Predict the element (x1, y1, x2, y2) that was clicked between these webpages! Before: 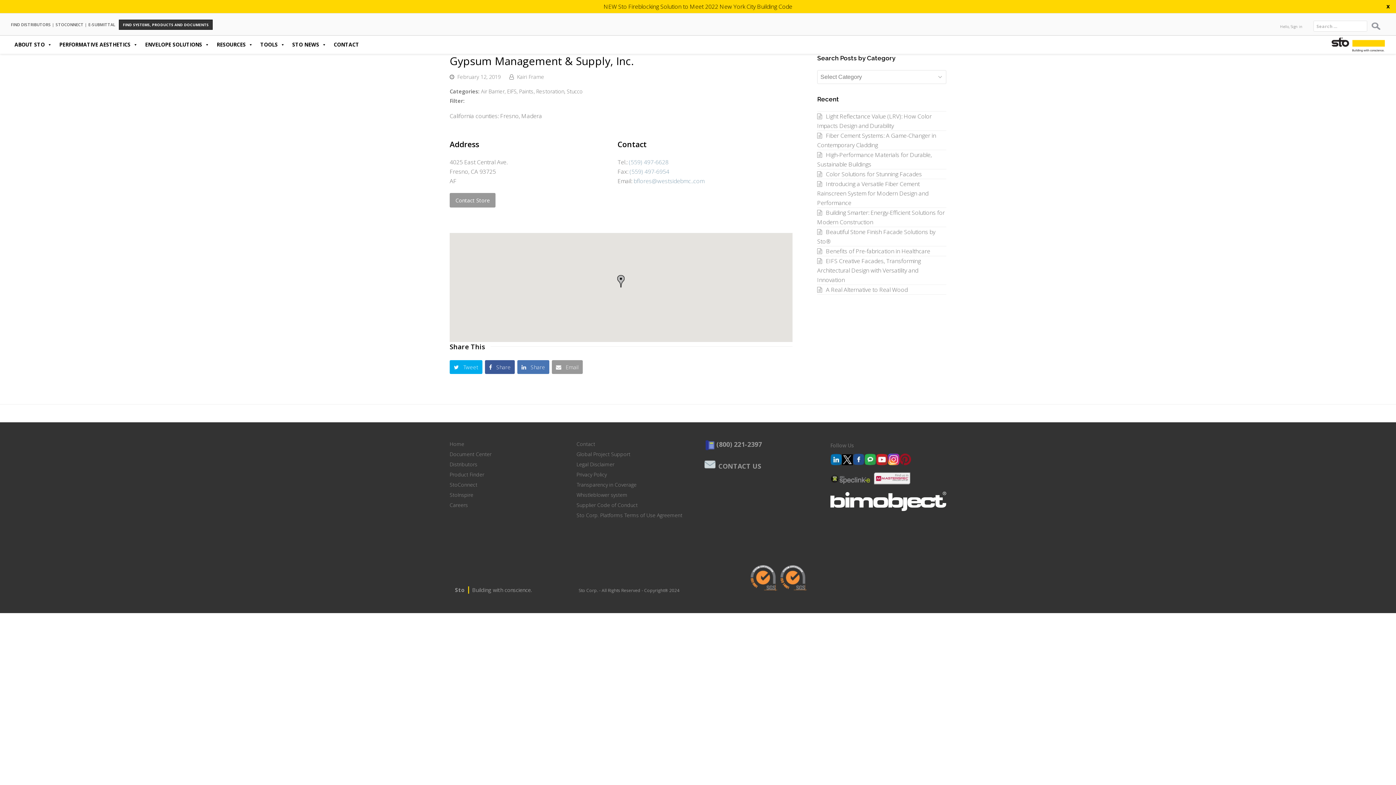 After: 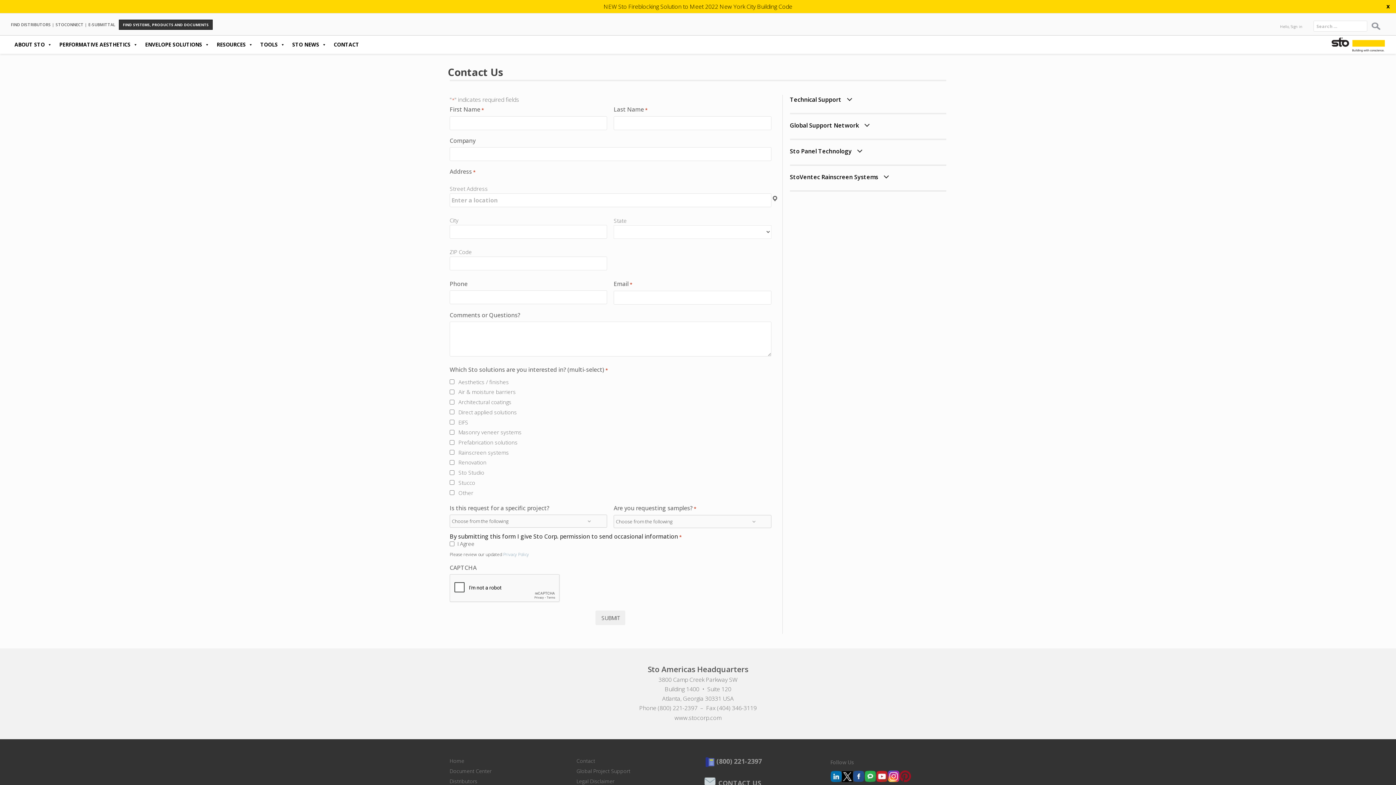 Action: bbox: (576, 440, 595, 447) label: Contact